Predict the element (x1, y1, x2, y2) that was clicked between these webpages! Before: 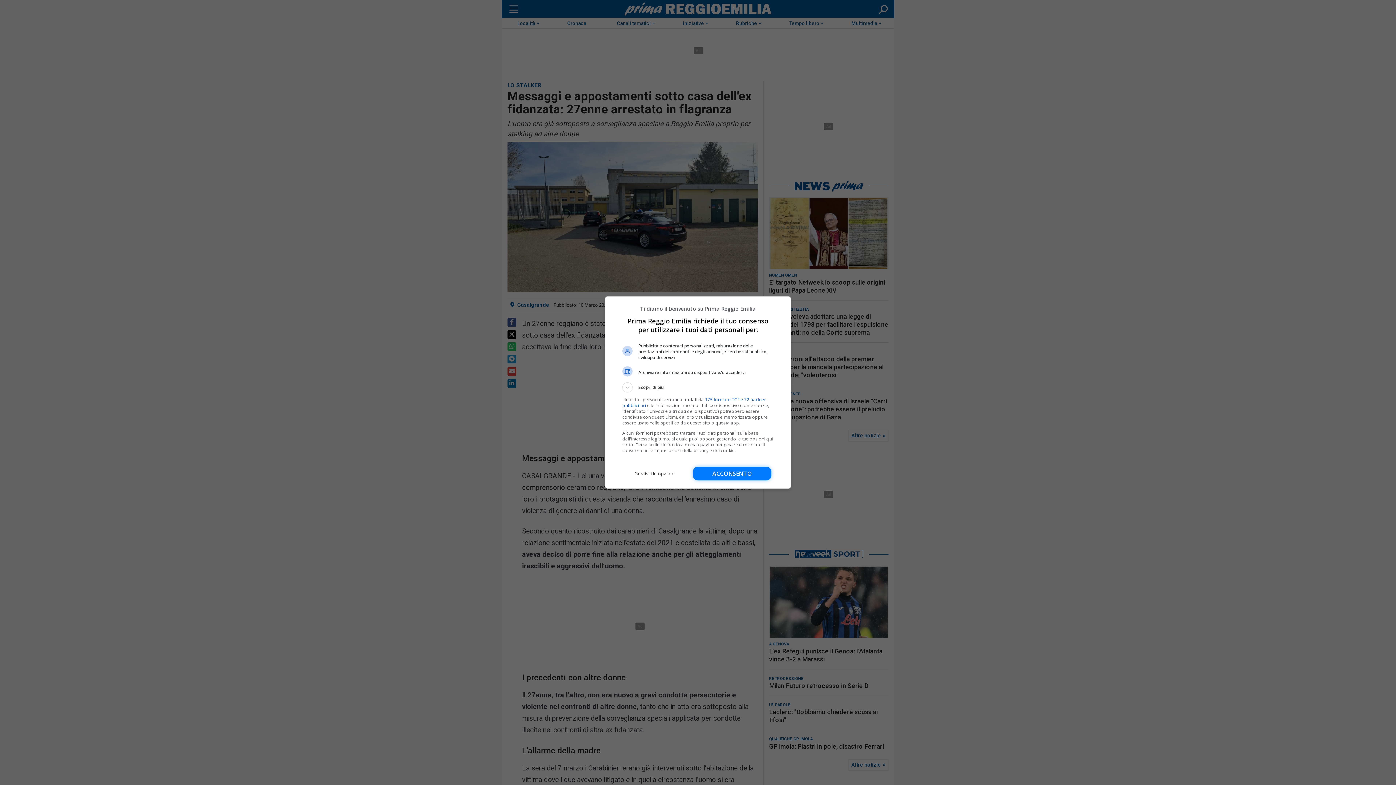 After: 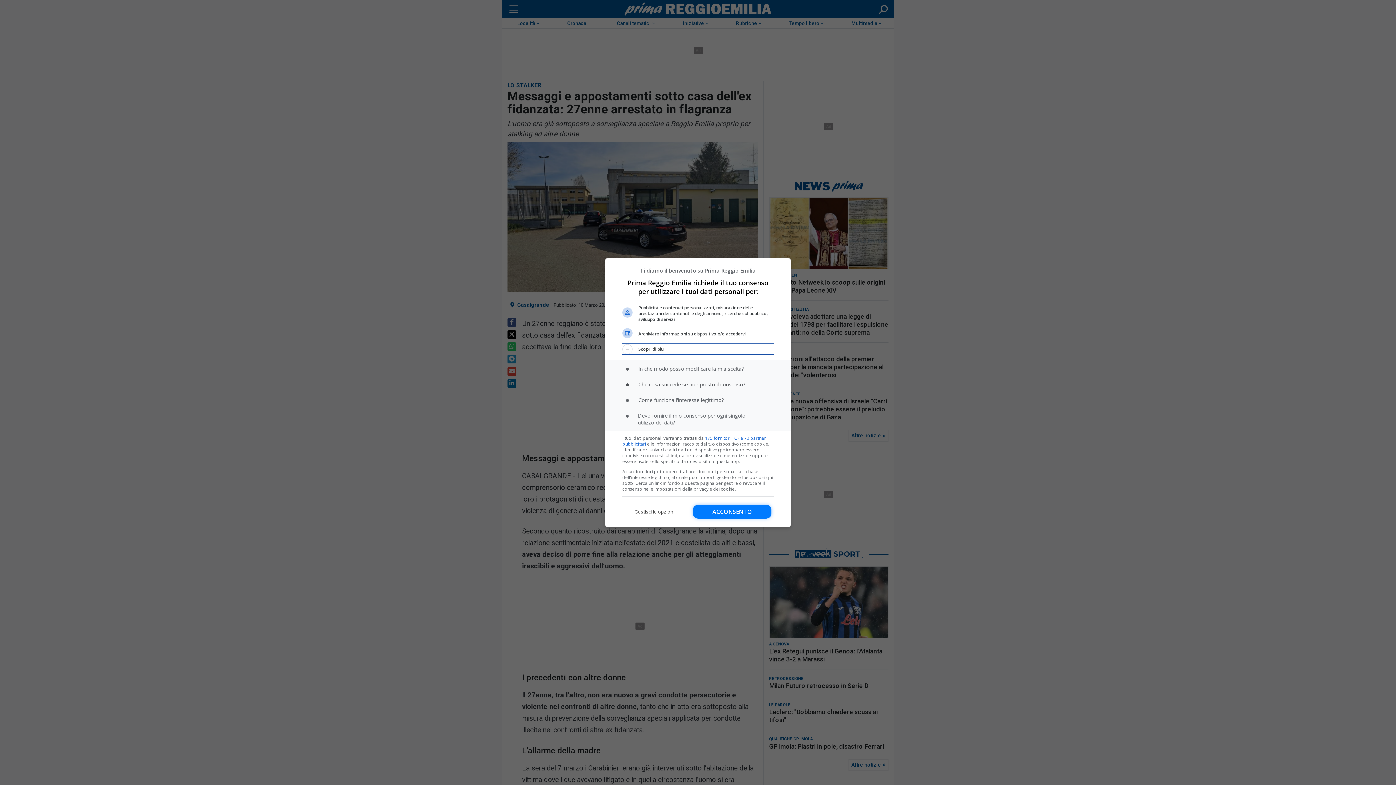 Action: label: Scopri di più bbox: (622, 382, 773, 392)